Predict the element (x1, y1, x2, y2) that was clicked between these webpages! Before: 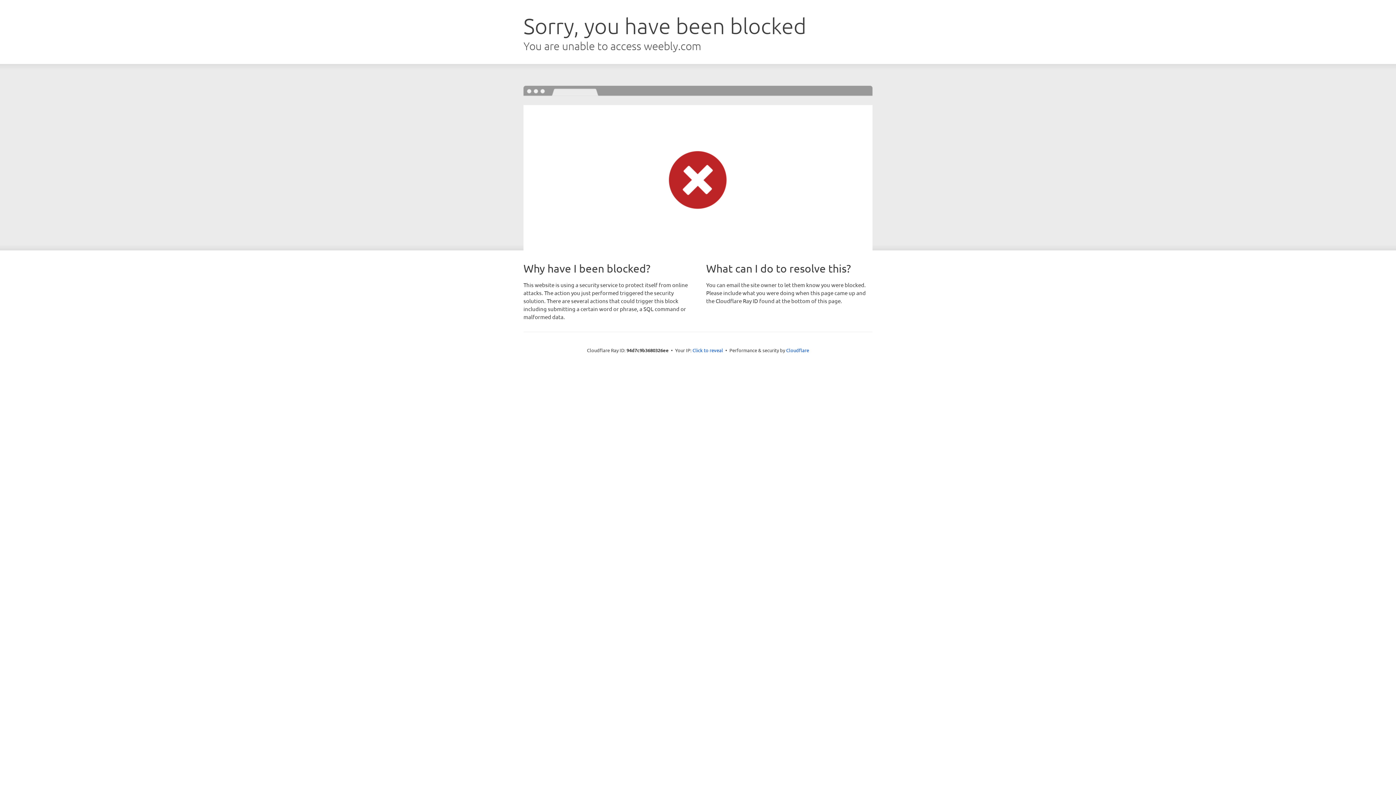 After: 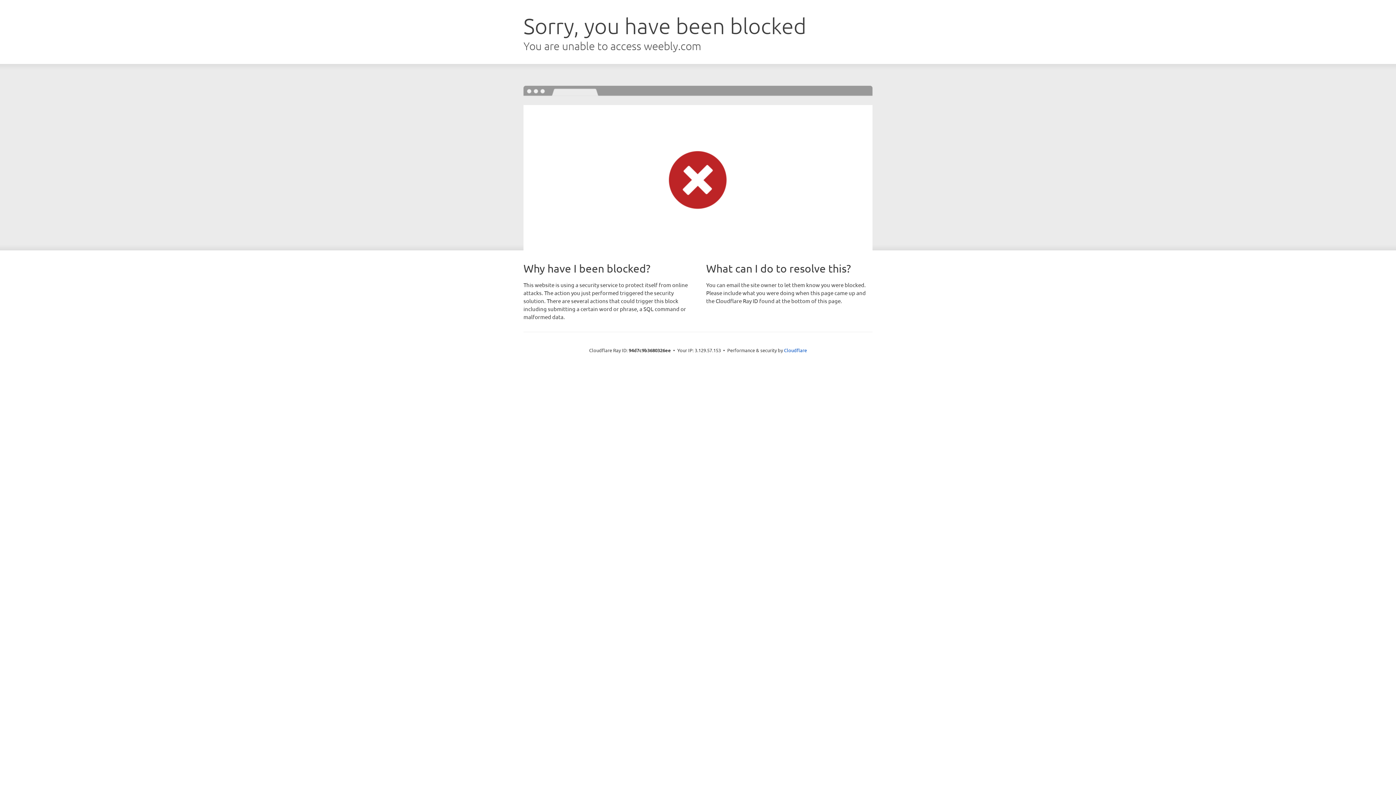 Action: label: Click to reveal bbox: (692, 346, 723, 353)